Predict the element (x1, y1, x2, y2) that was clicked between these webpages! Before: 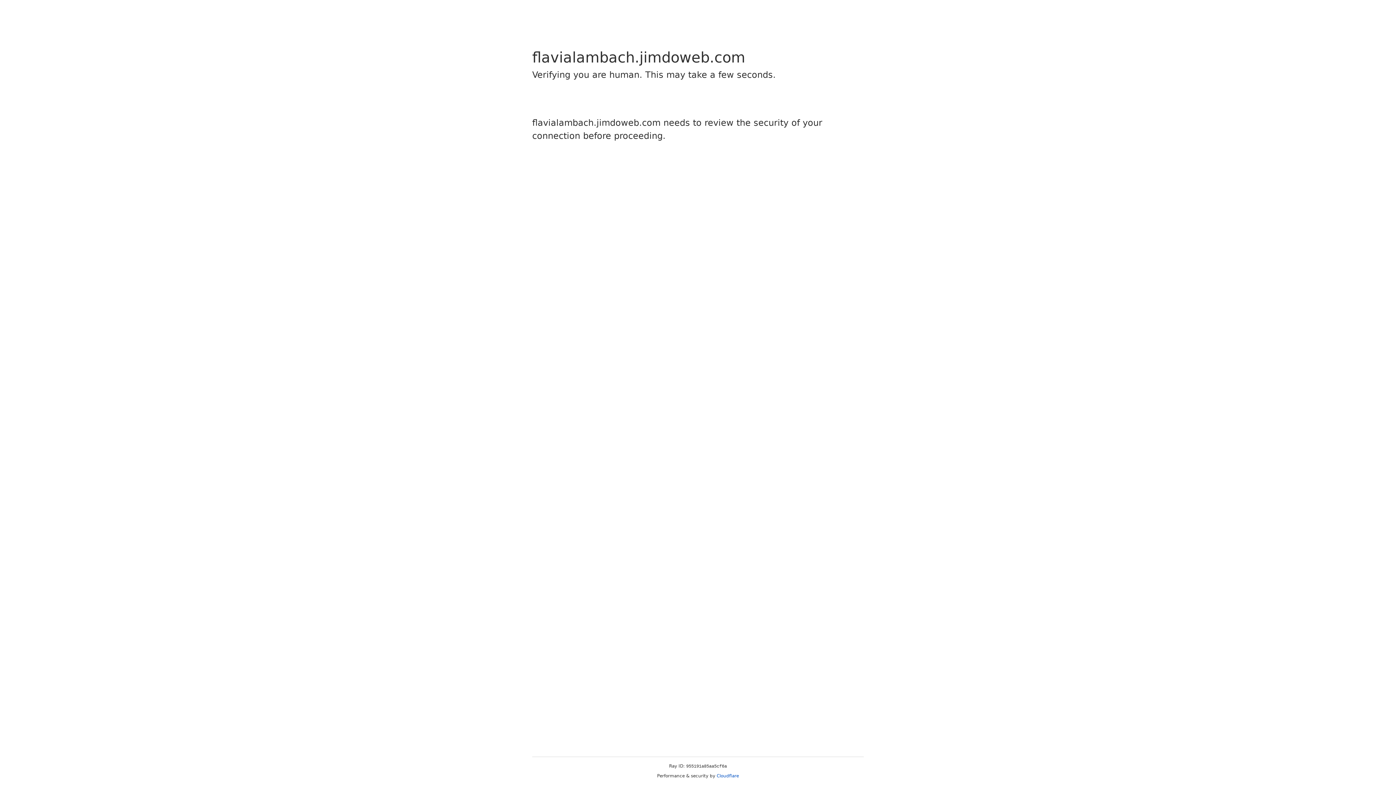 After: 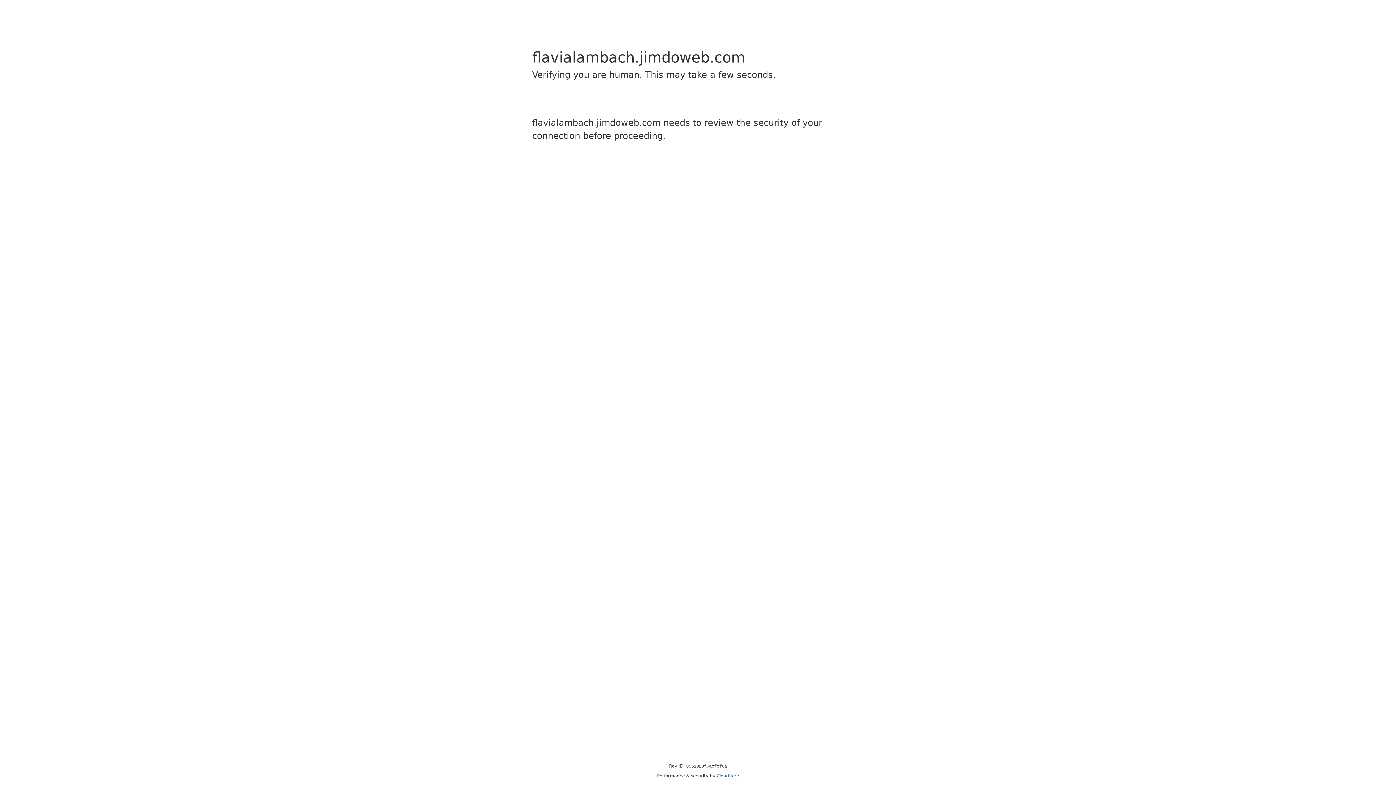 Action: bbox: (716, 773, 739, 778) label: Cloudflare